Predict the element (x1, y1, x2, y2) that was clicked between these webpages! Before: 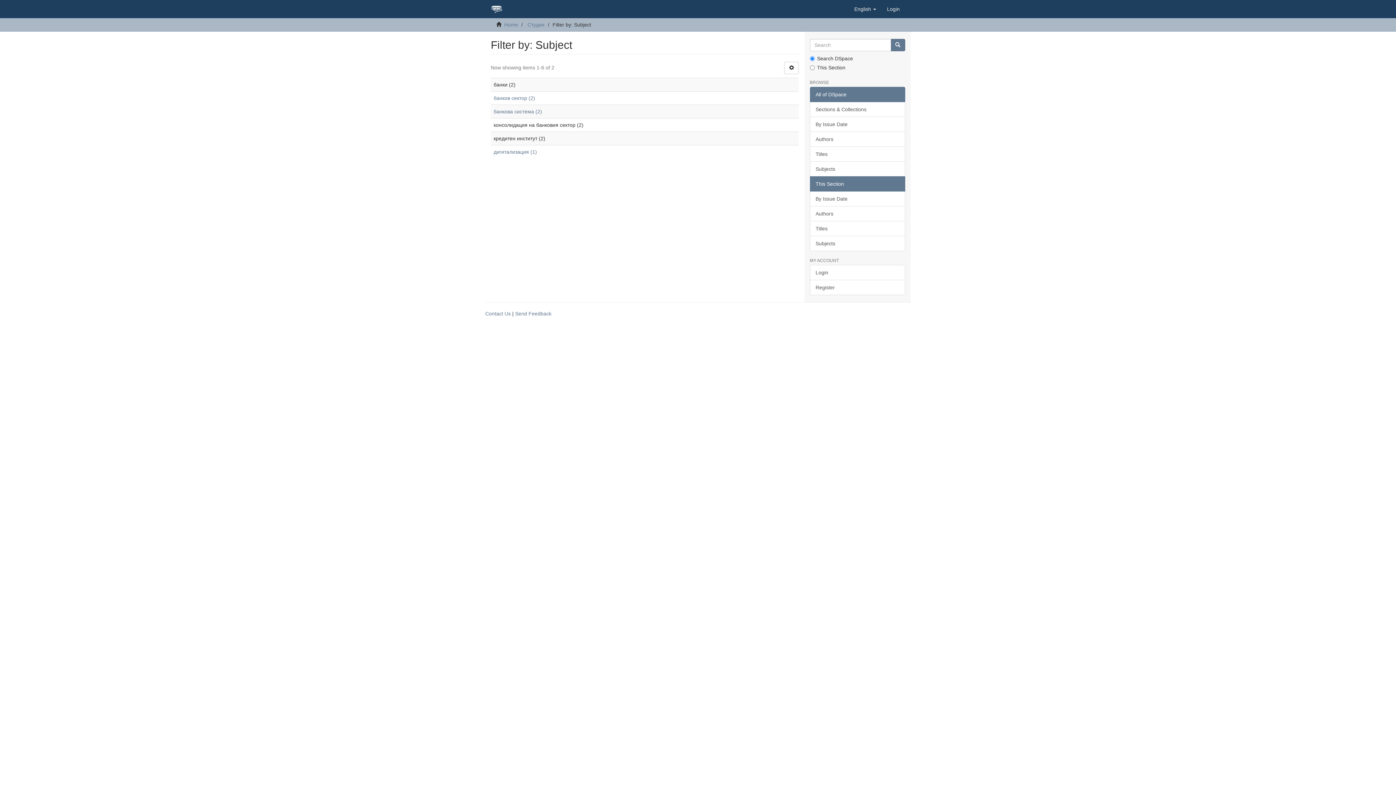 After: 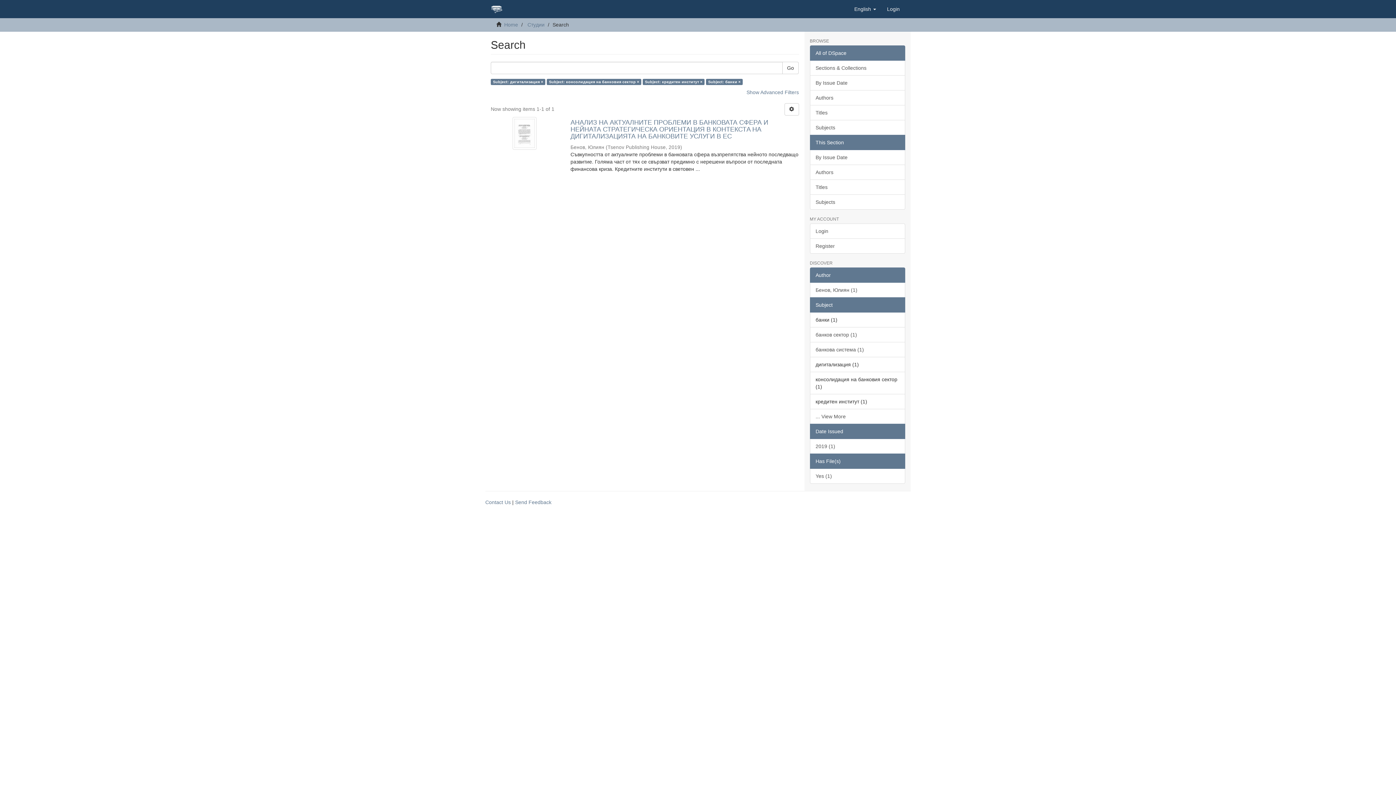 Action: bbox: (493, 149, 537, 154) label: дигитализация (1)